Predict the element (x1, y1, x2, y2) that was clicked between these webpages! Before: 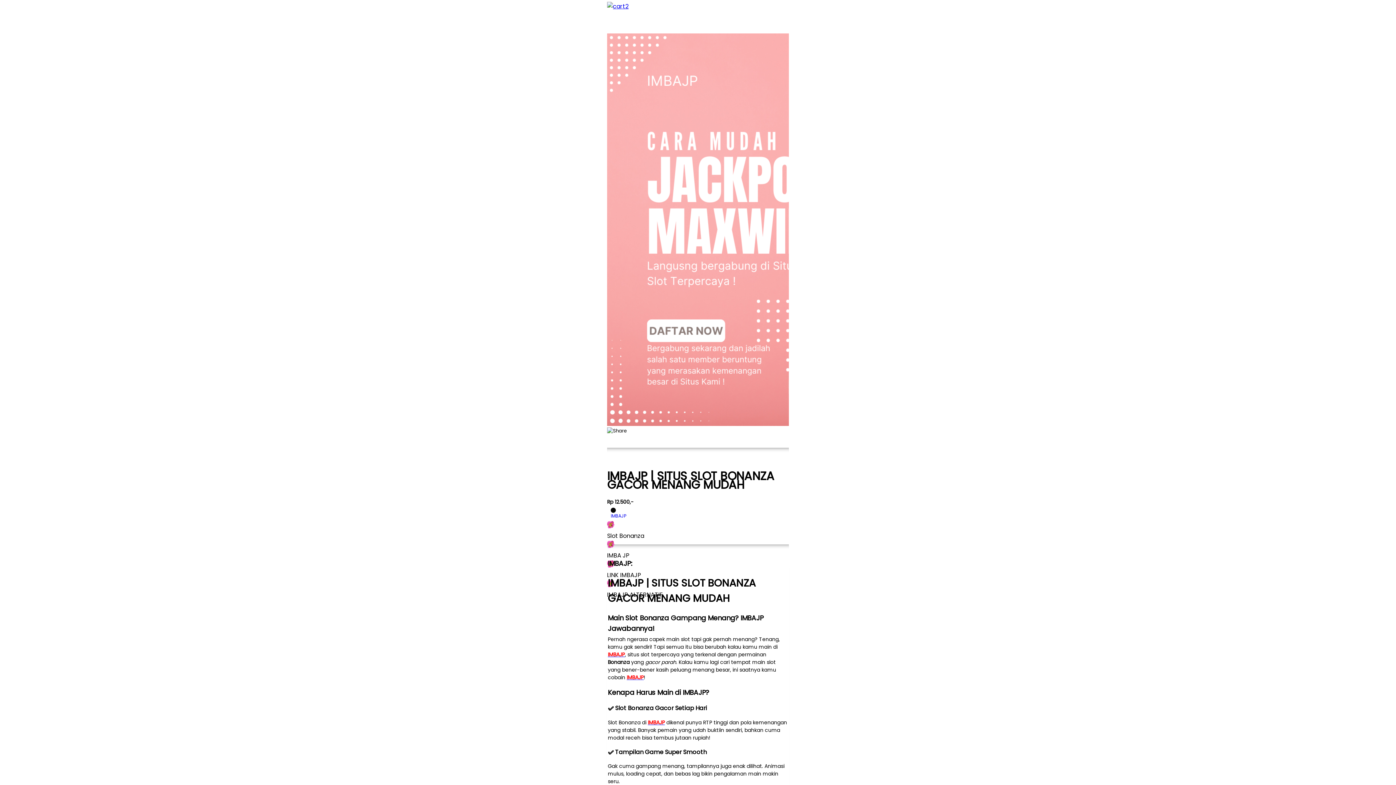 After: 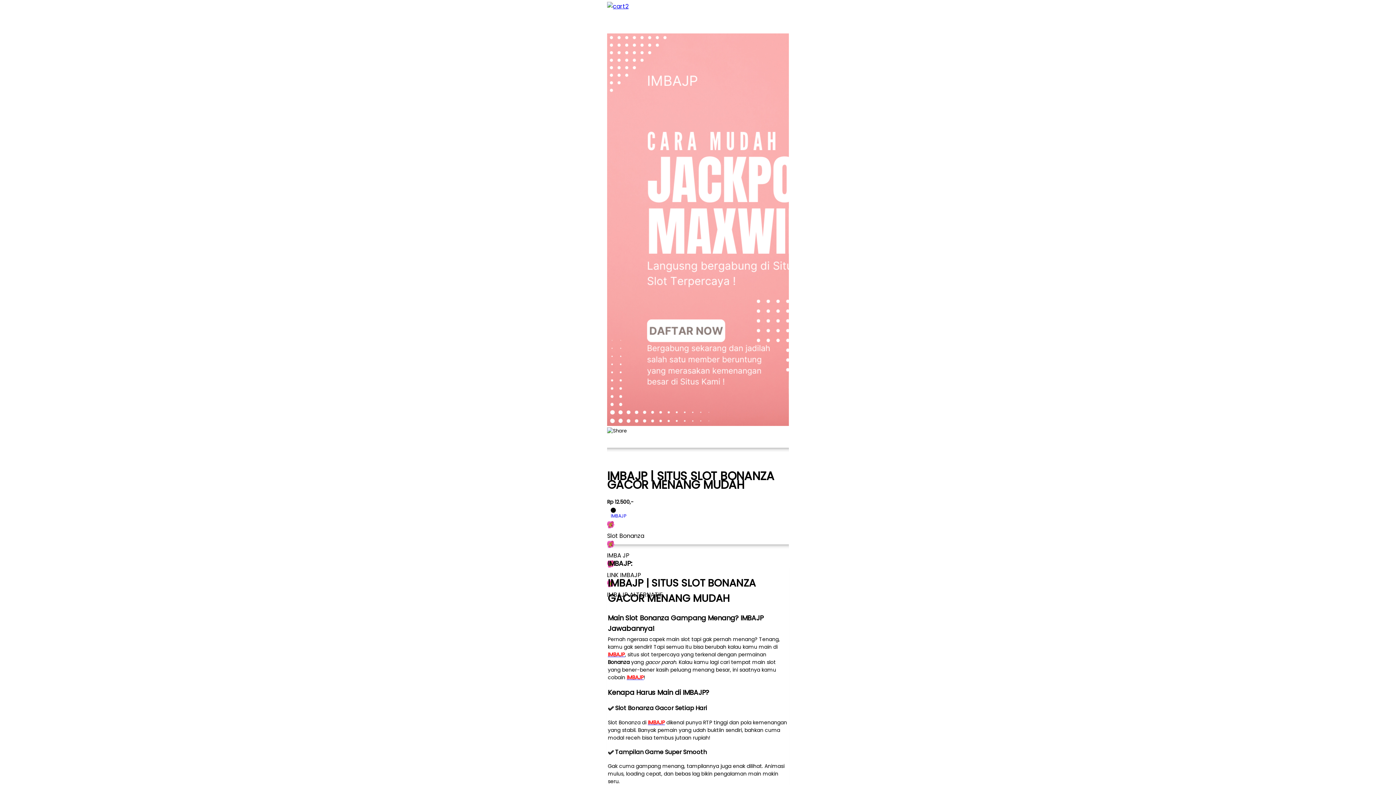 Action: label: IMBAJP bbox: (626, 674, 644, 681)